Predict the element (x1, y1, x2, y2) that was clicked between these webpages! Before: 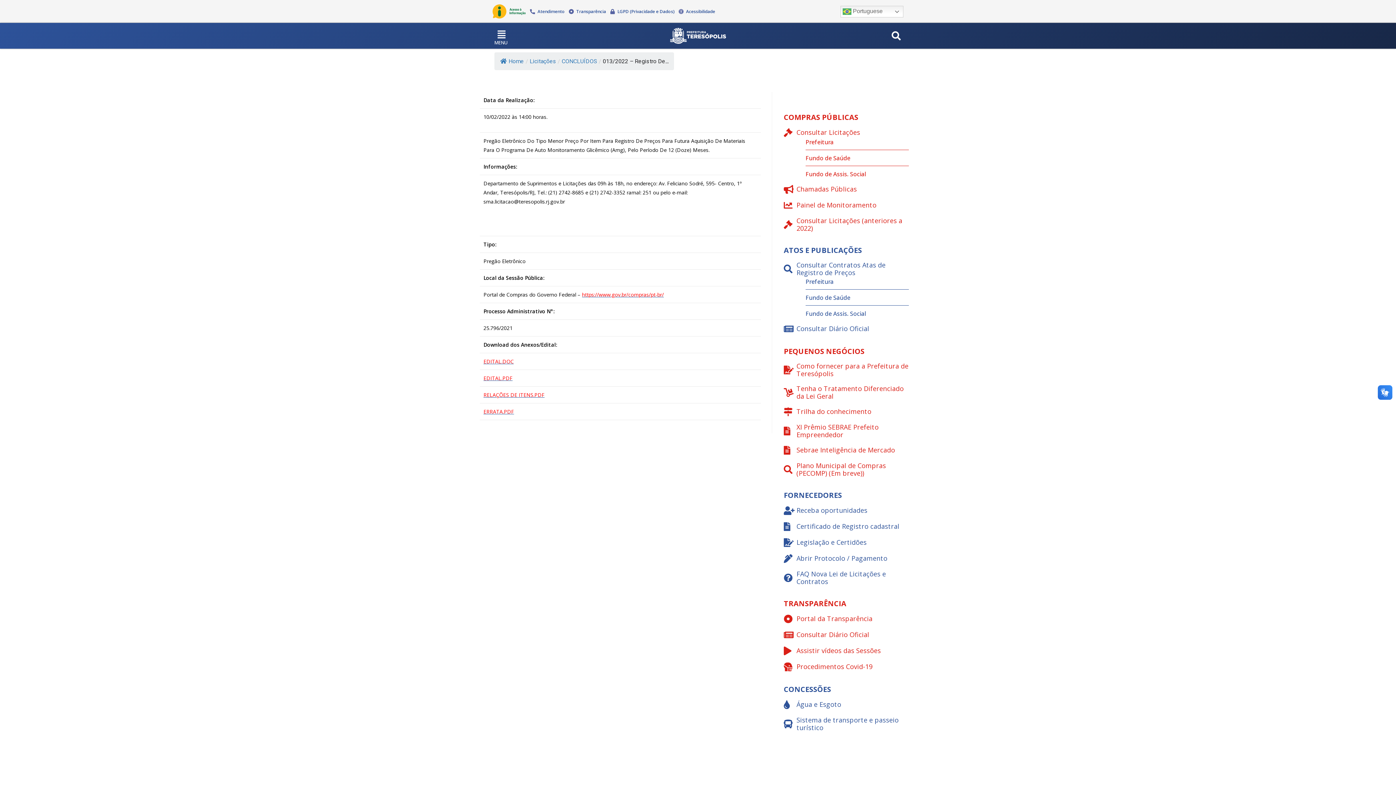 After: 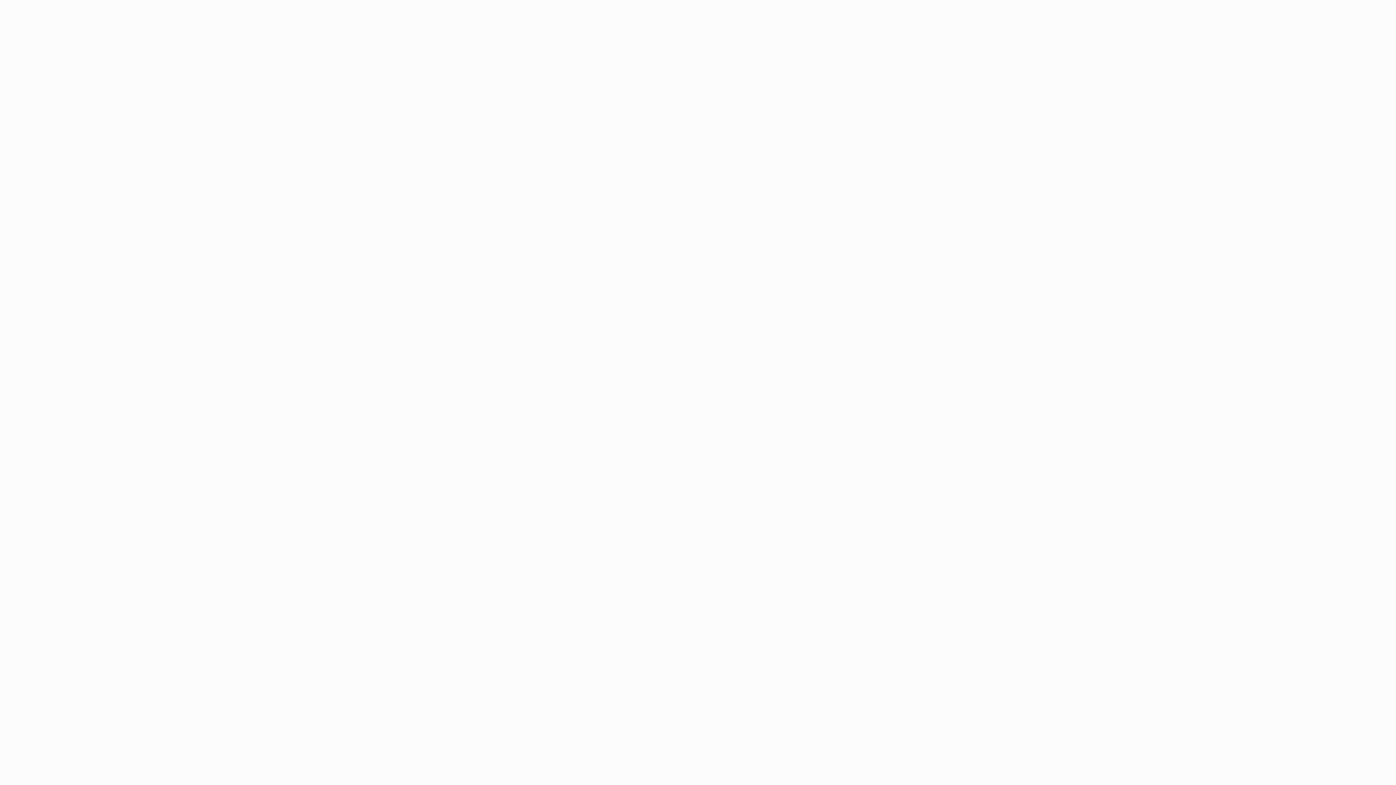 Action: label: Prefeitura bbox: (805, 138, 909, 145)